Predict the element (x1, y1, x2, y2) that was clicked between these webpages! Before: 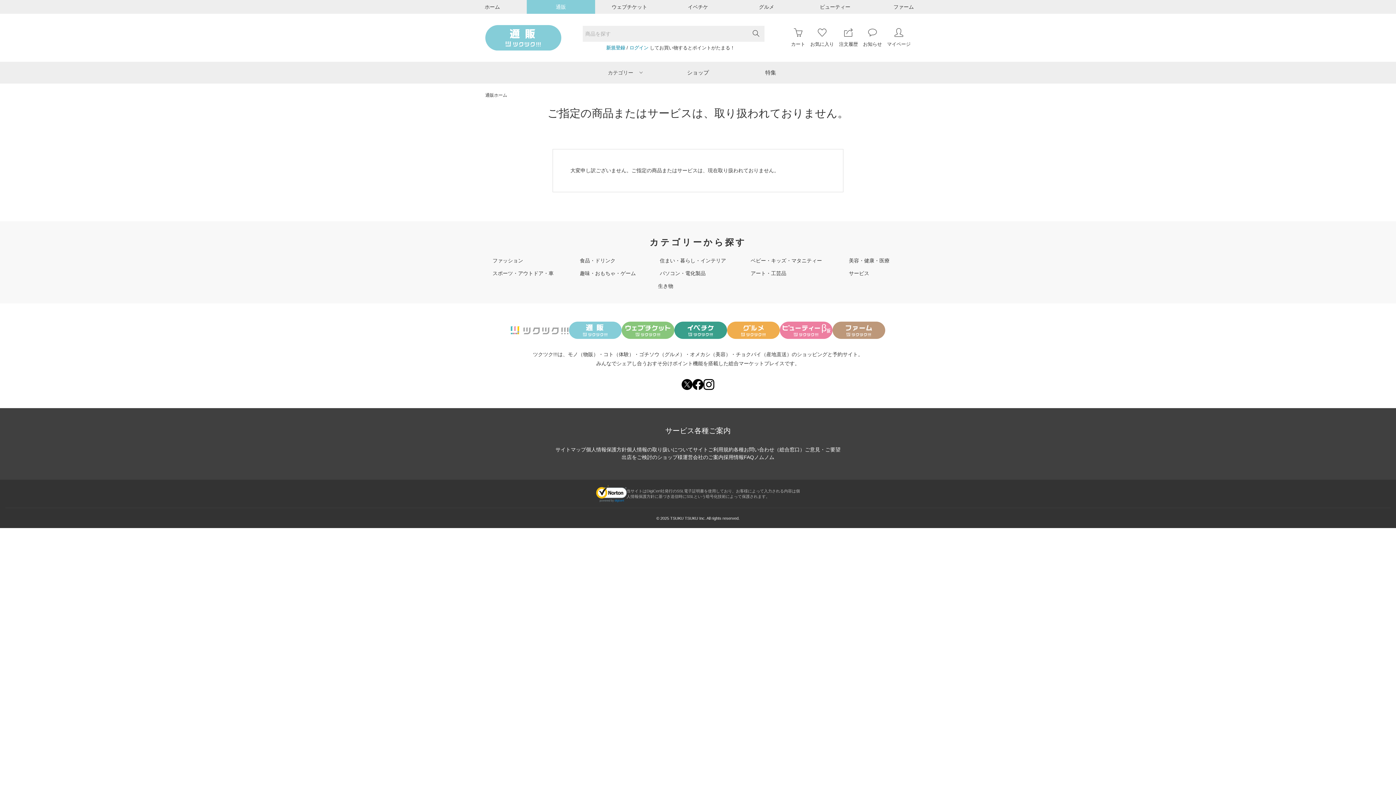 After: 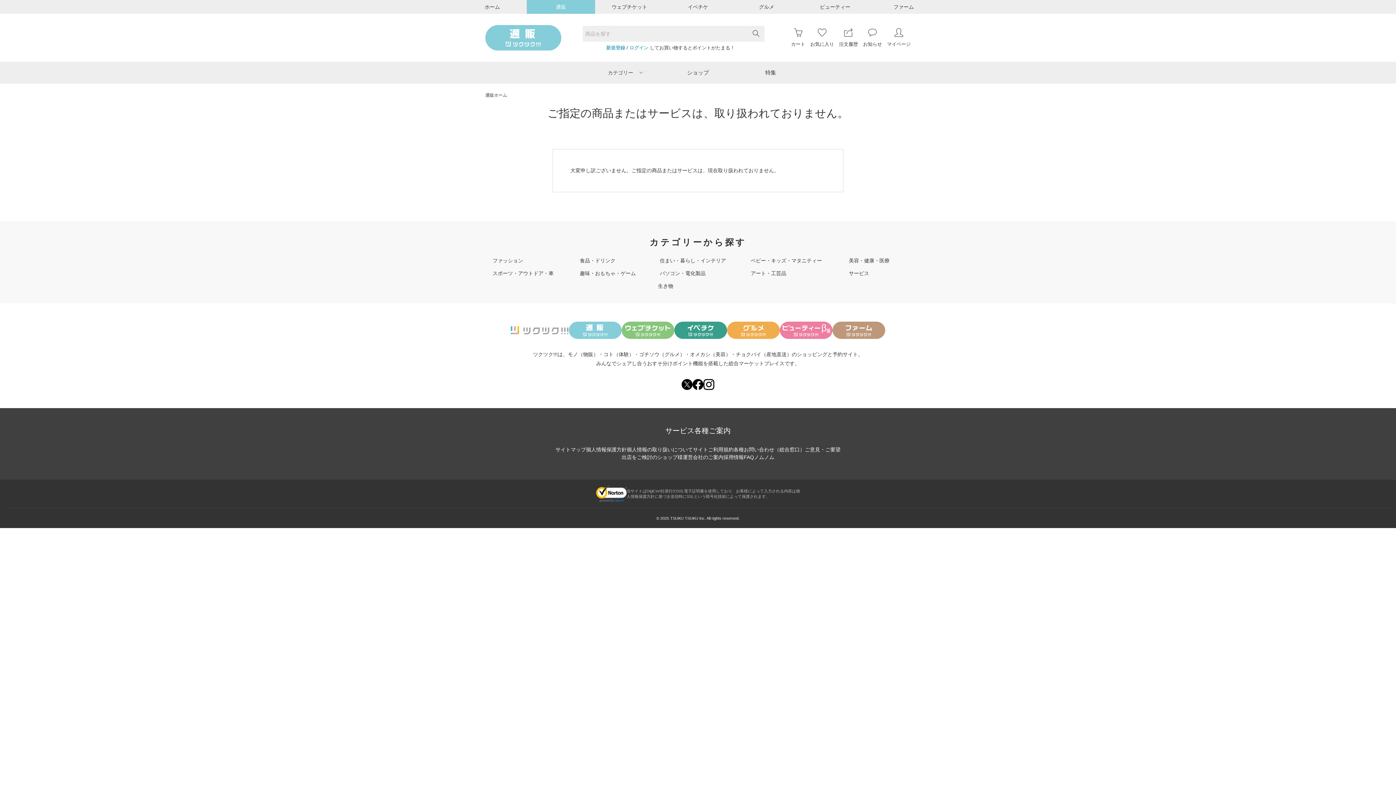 Action: bbox: (555, 447, 586, 452) label: サイトマップ